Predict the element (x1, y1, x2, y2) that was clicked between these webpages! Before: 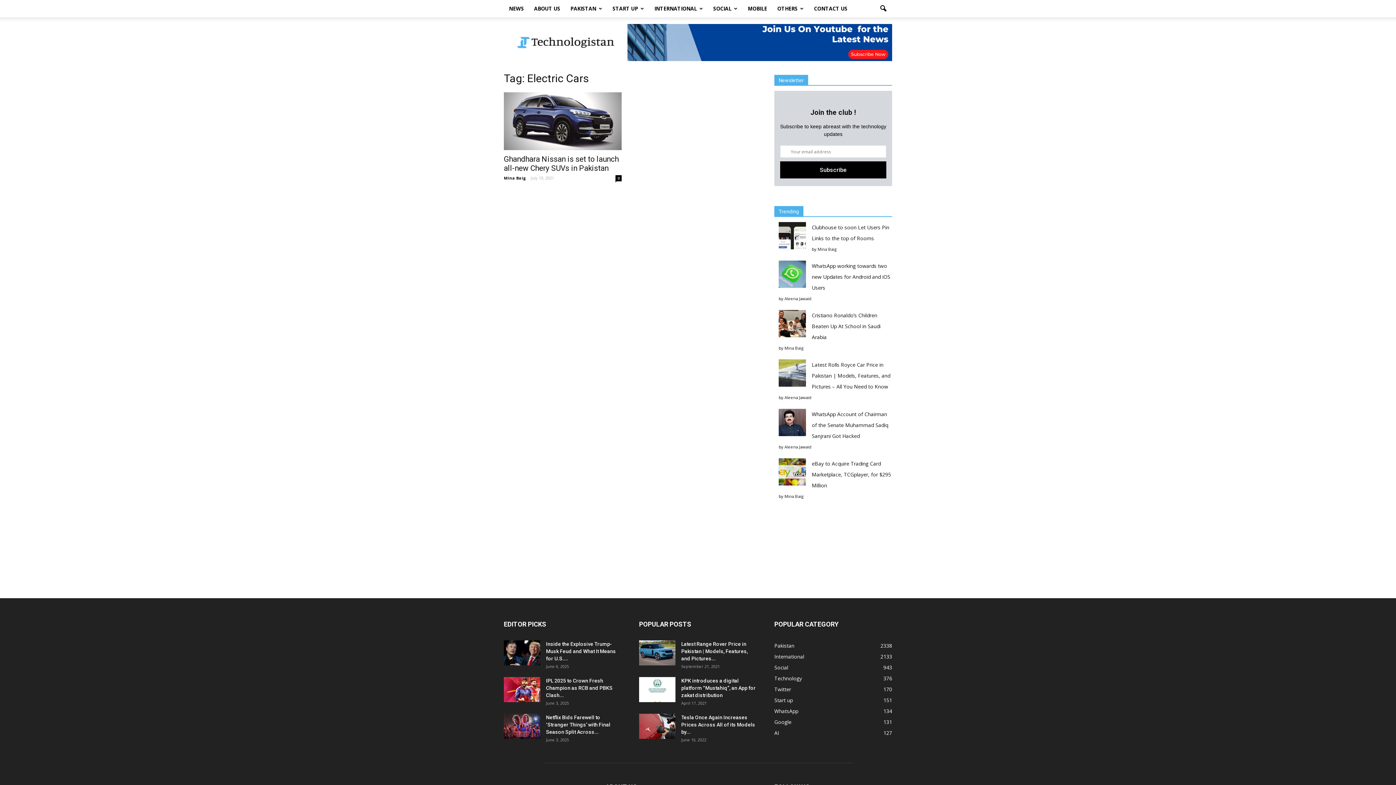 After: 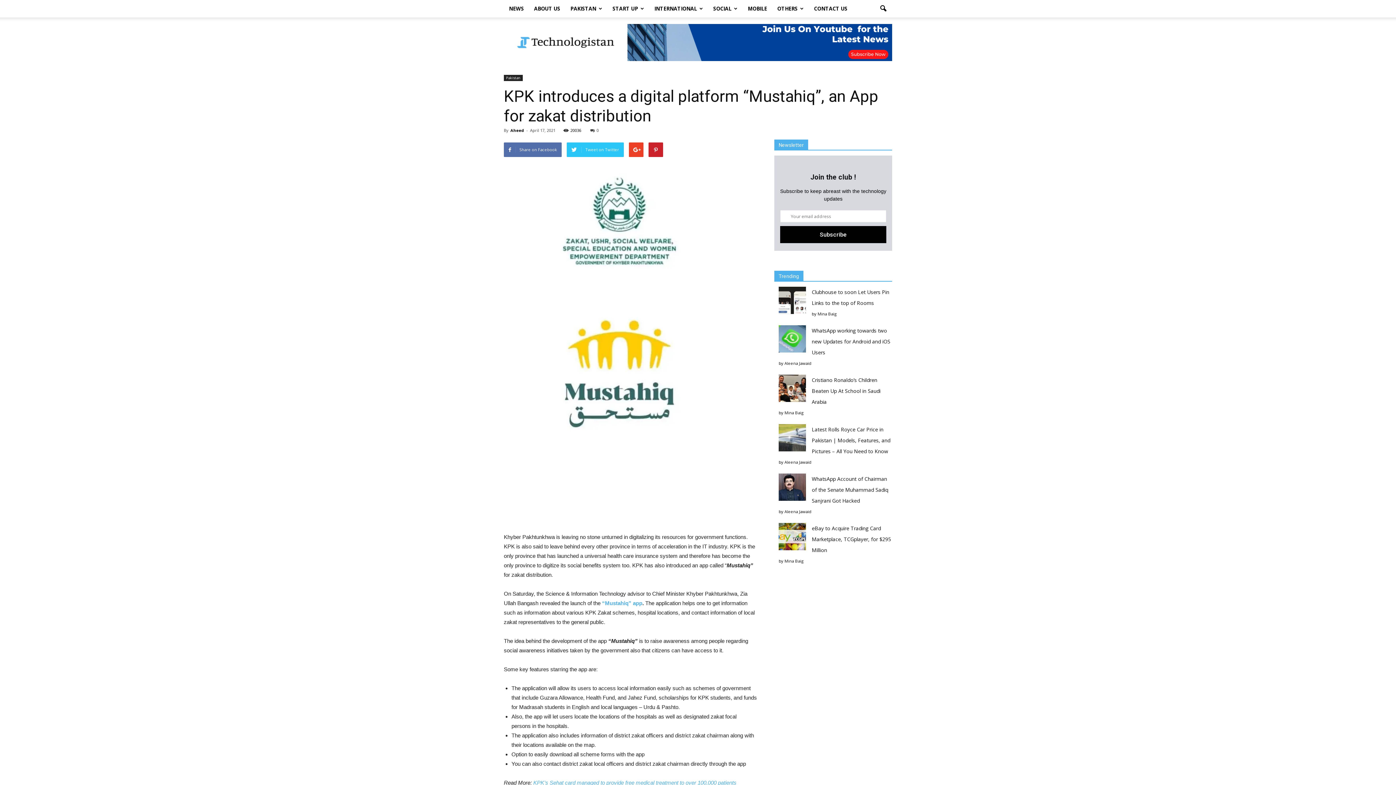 Action: bbox: (639, 677, 675, 702)